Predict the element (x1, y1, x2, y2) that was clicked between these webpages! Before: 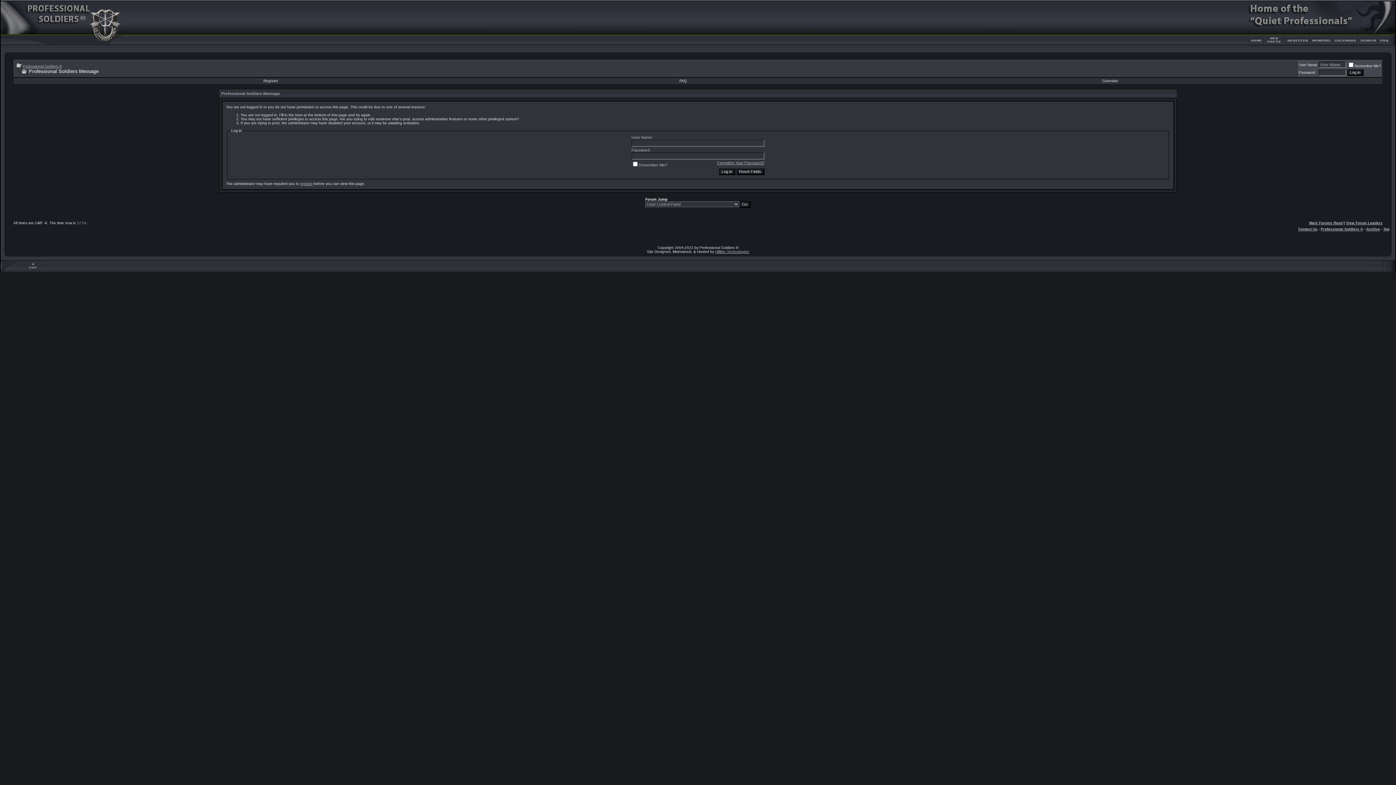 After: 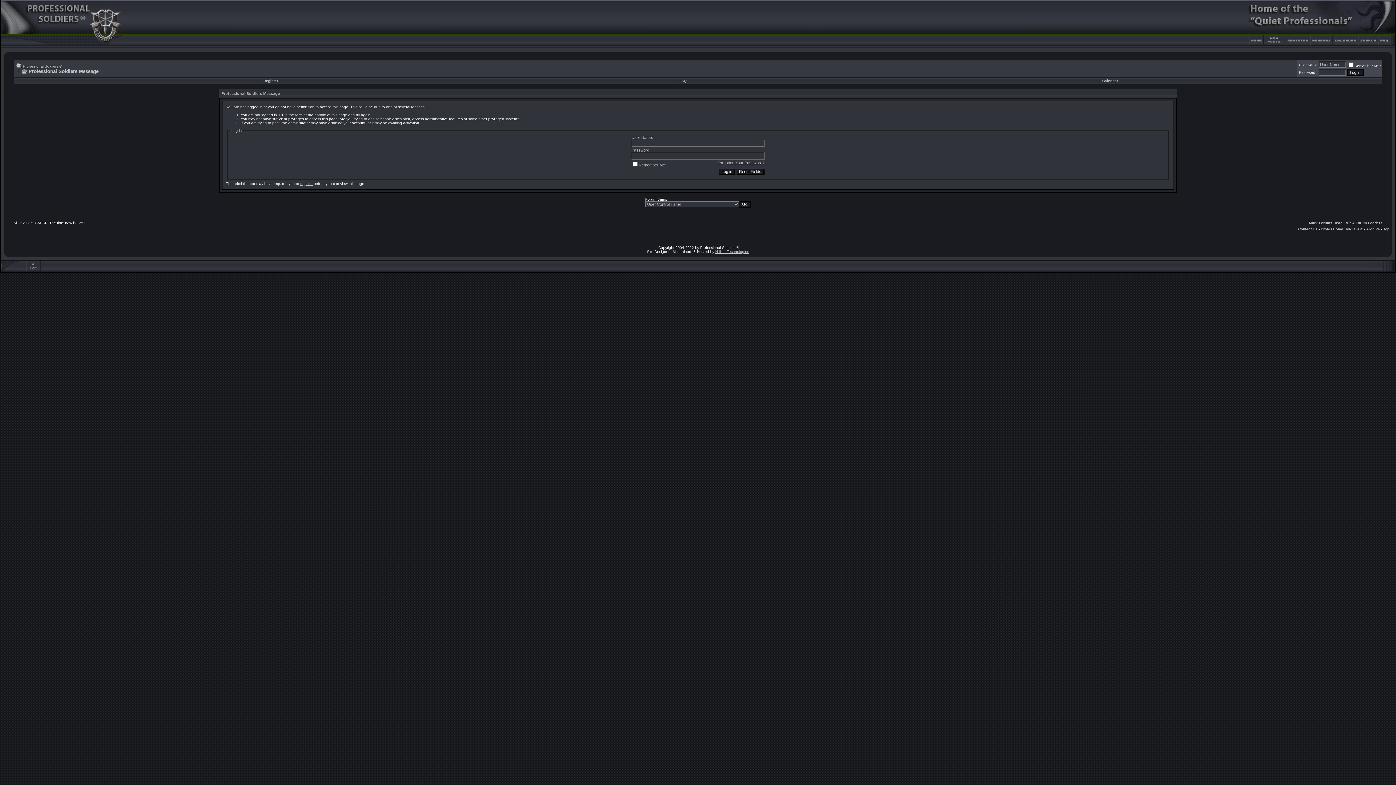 Action: bbox: (1310, 45, 1333, 49)